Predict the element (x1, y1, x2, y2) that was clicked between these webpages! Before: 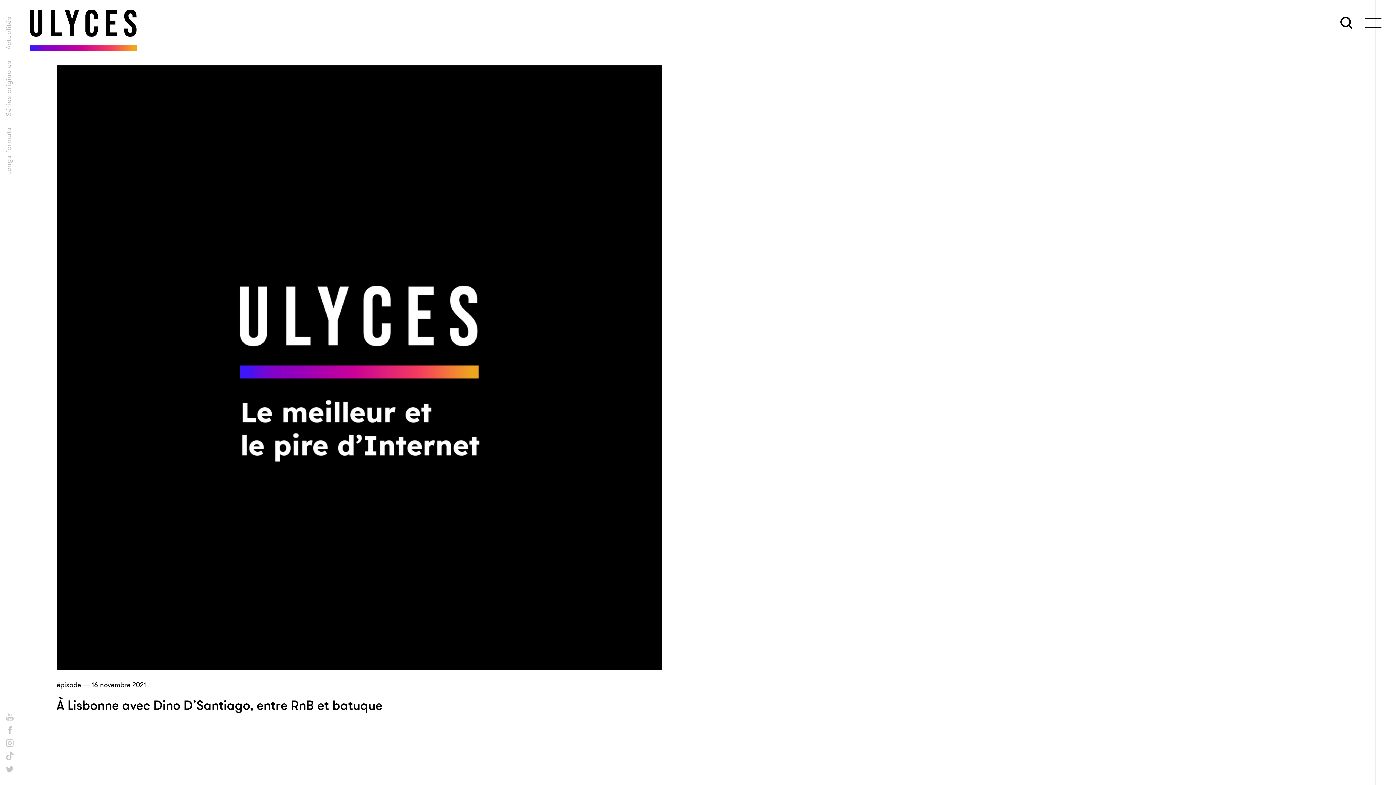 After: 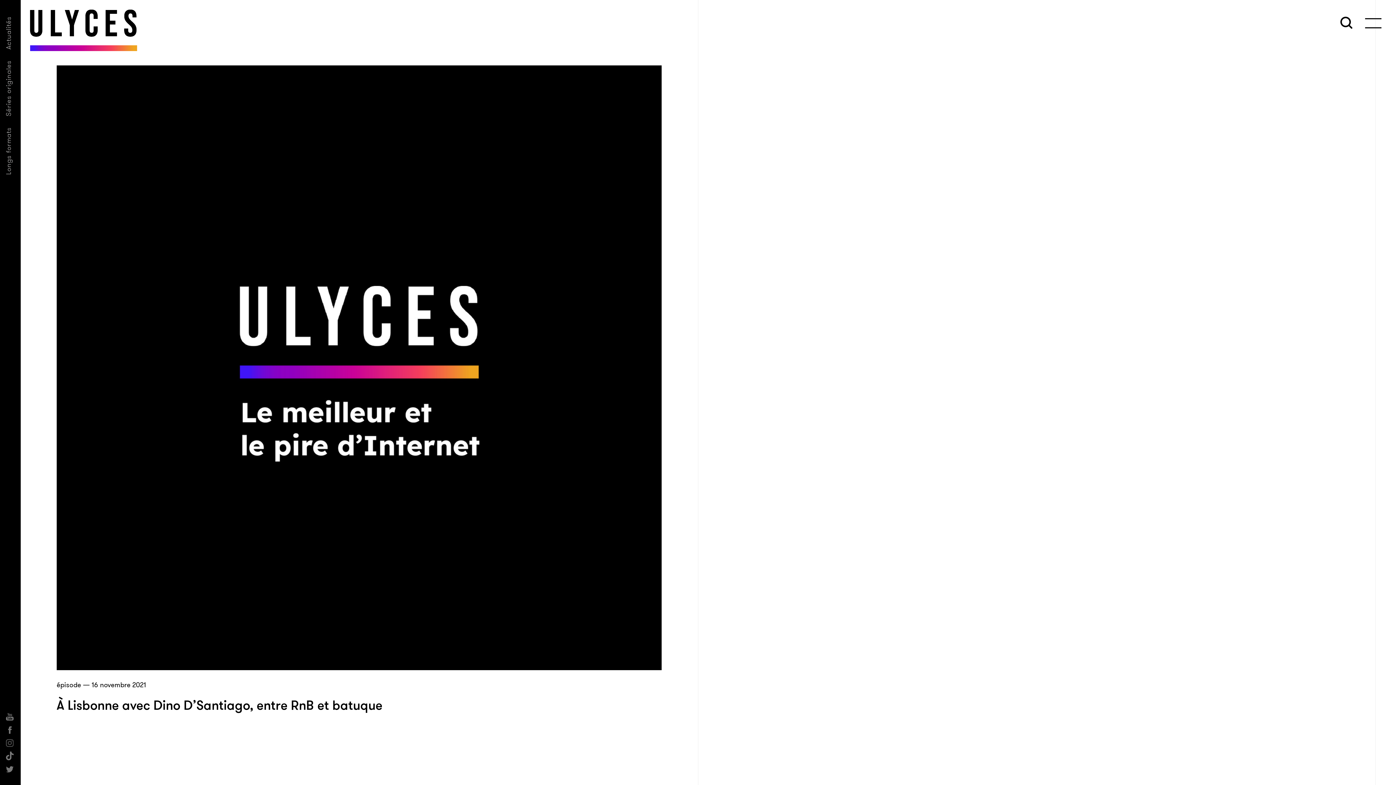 Action: bbox: (5, 738, 14, 750)